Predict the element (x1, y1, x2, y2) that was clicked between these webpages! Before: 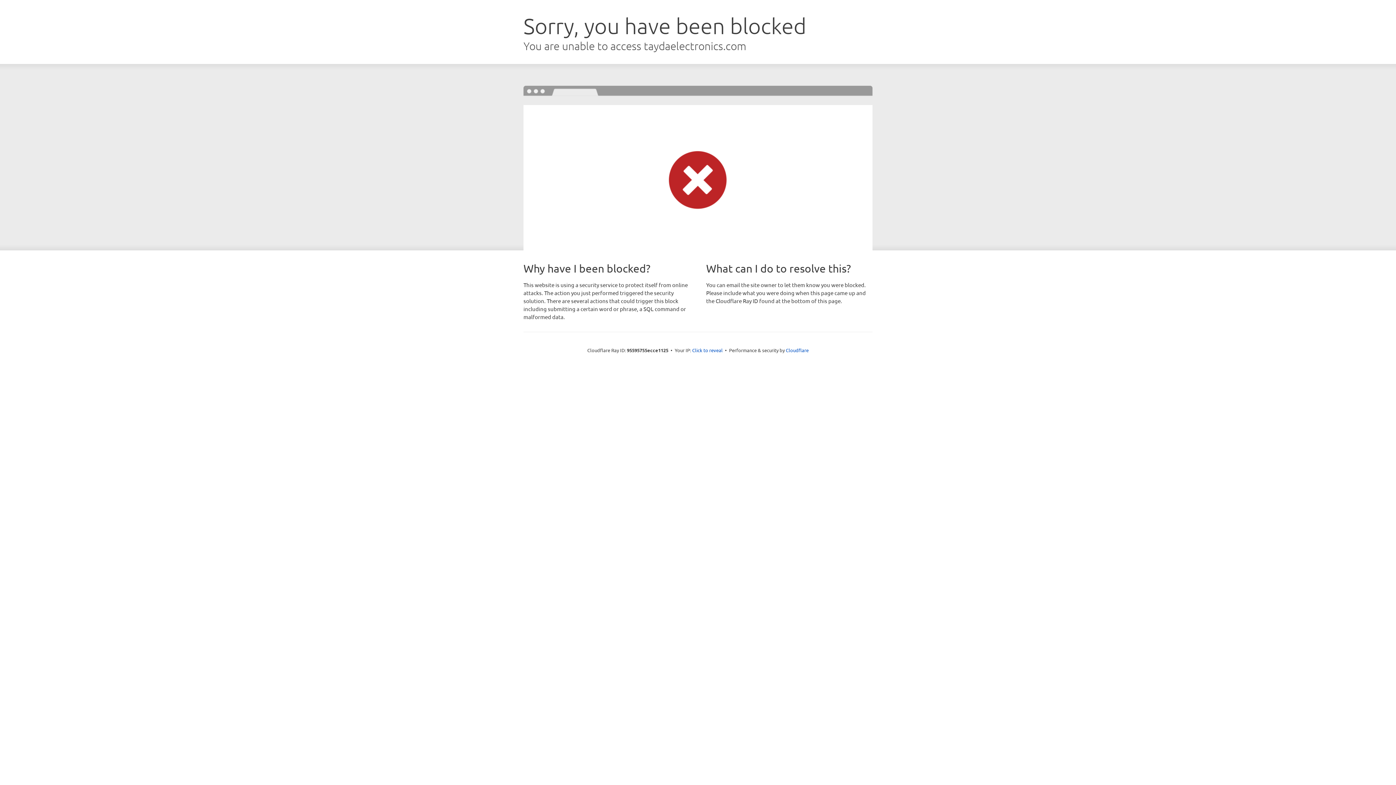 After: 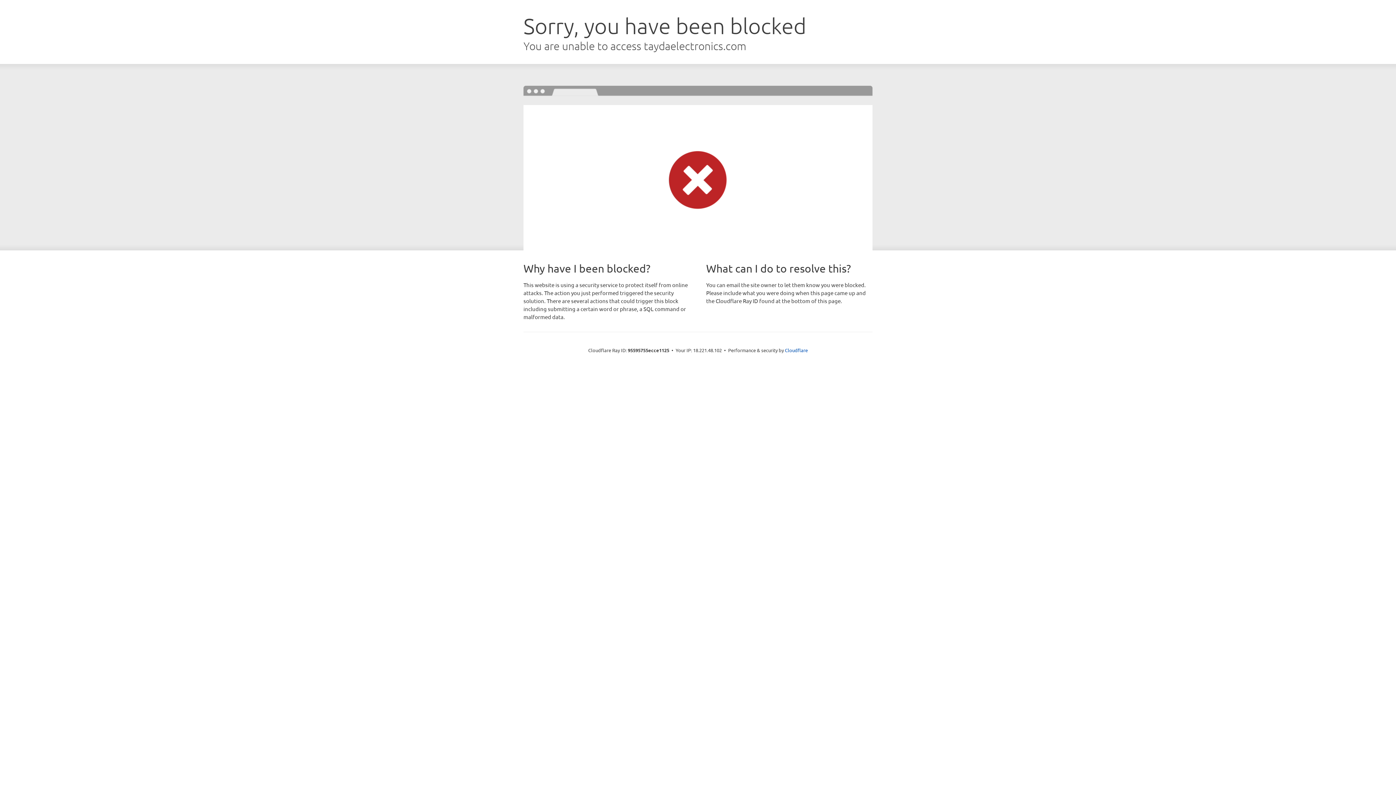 Action: label: Click to reveal bbox: (692, 346, 722, 353)